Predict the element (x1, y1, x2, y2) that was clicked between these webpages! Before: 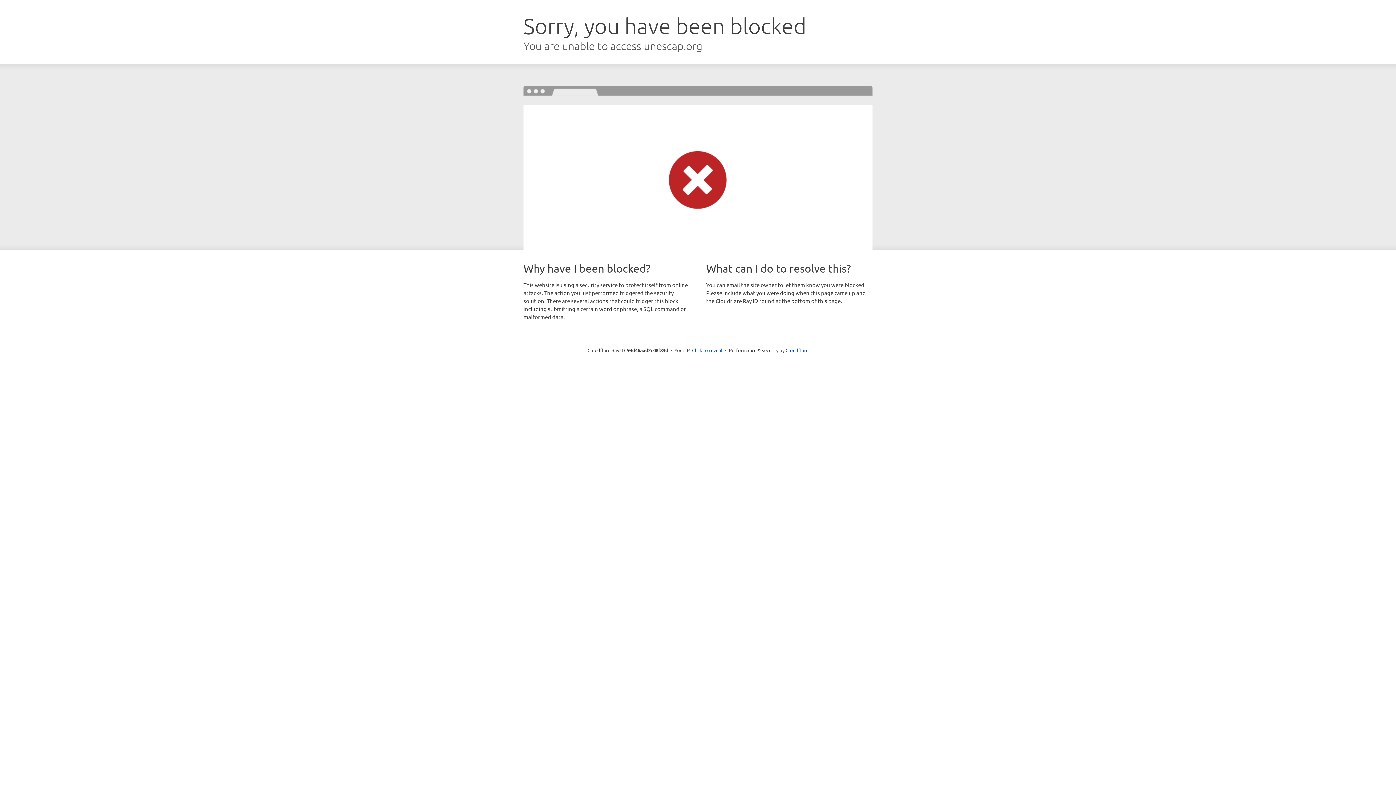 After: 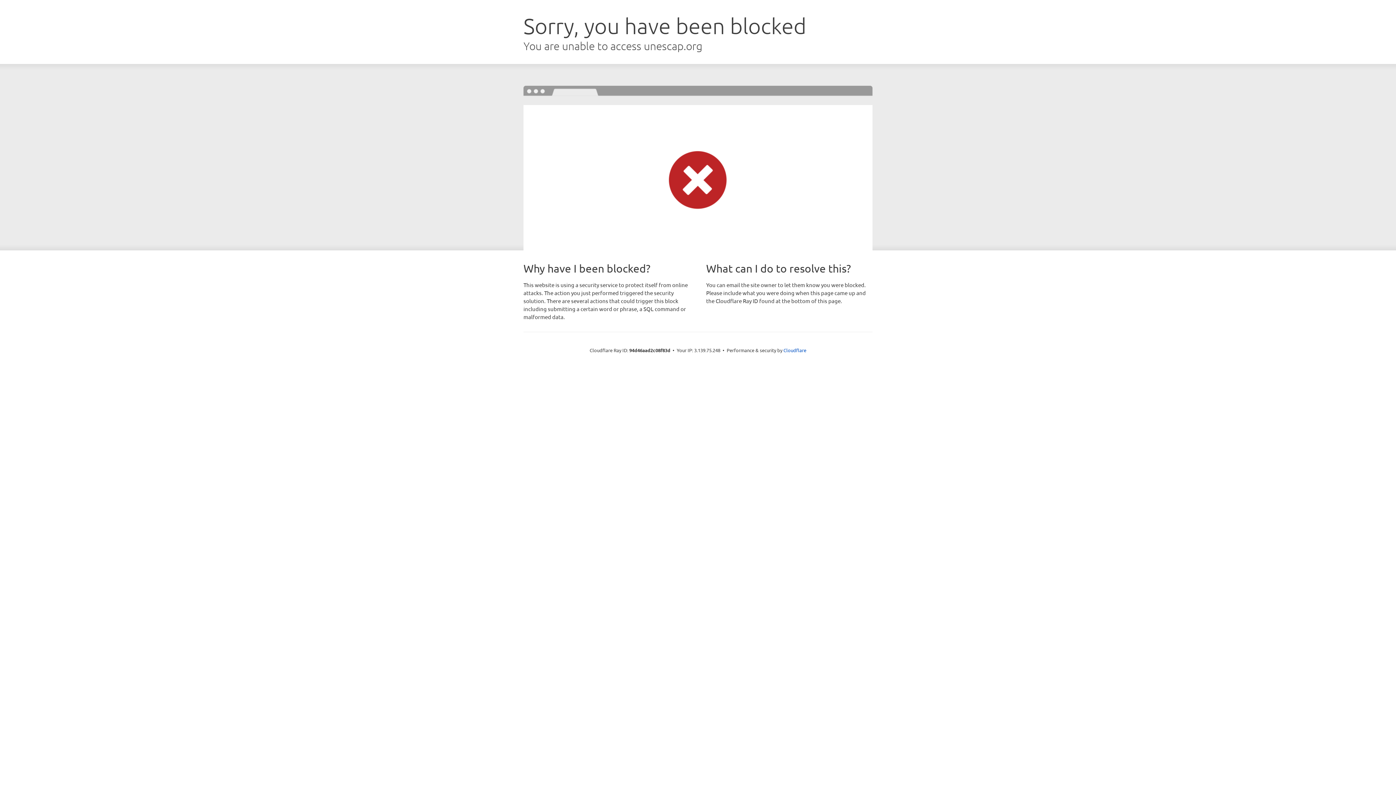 Action: bbox: (692, 346, 722, 353) label: Click to reveal